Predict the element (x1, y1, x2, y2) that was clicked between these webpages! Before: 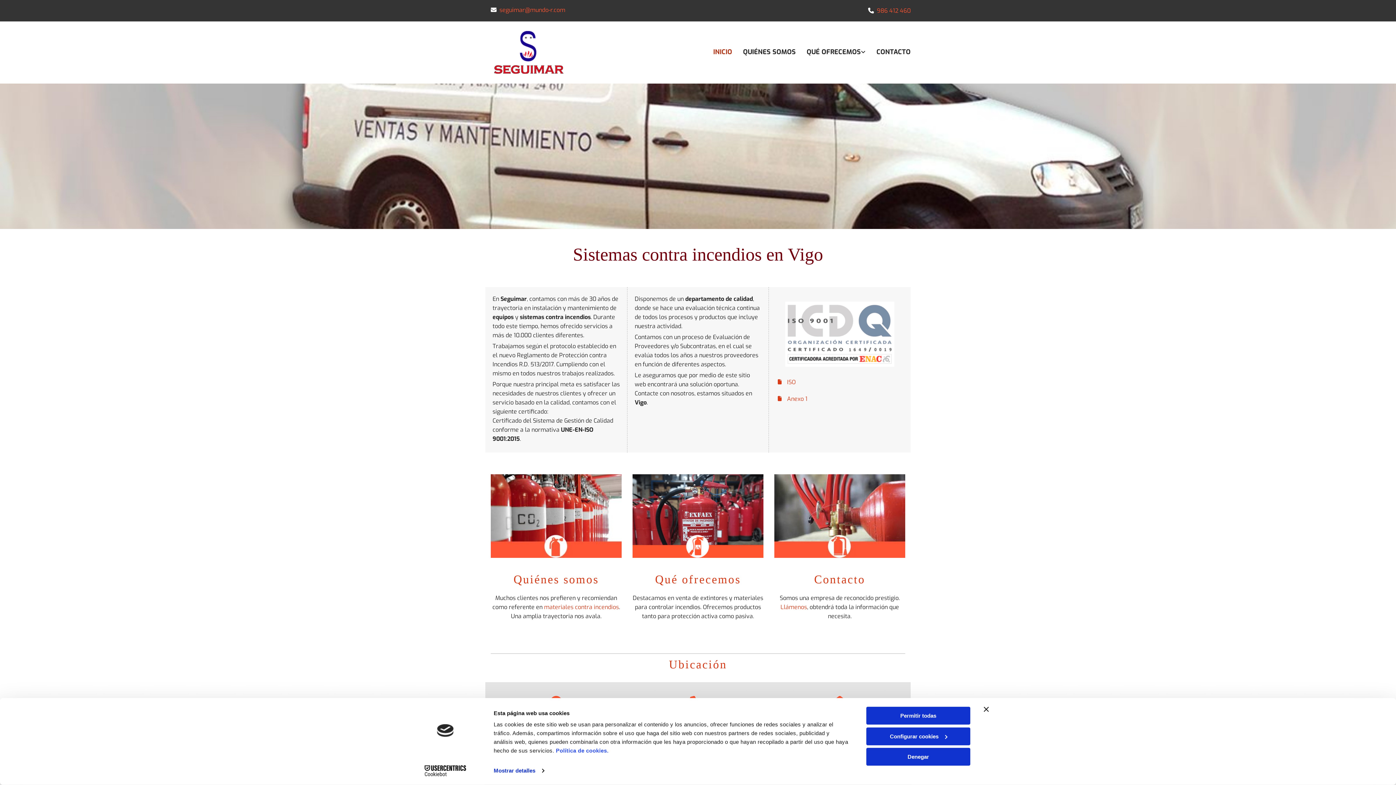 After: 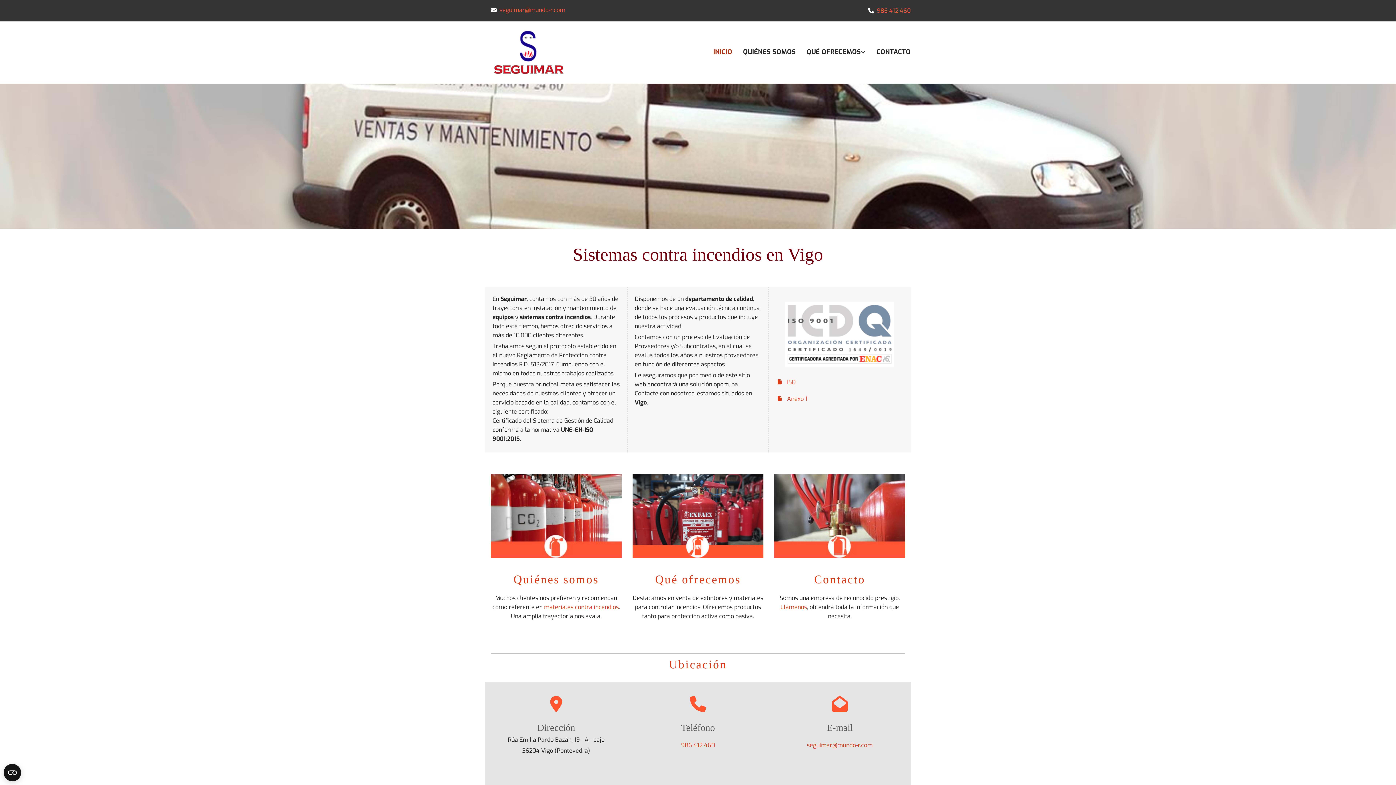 Action: bbox: (984, 707, 989, 712) label: Cerrar el banner